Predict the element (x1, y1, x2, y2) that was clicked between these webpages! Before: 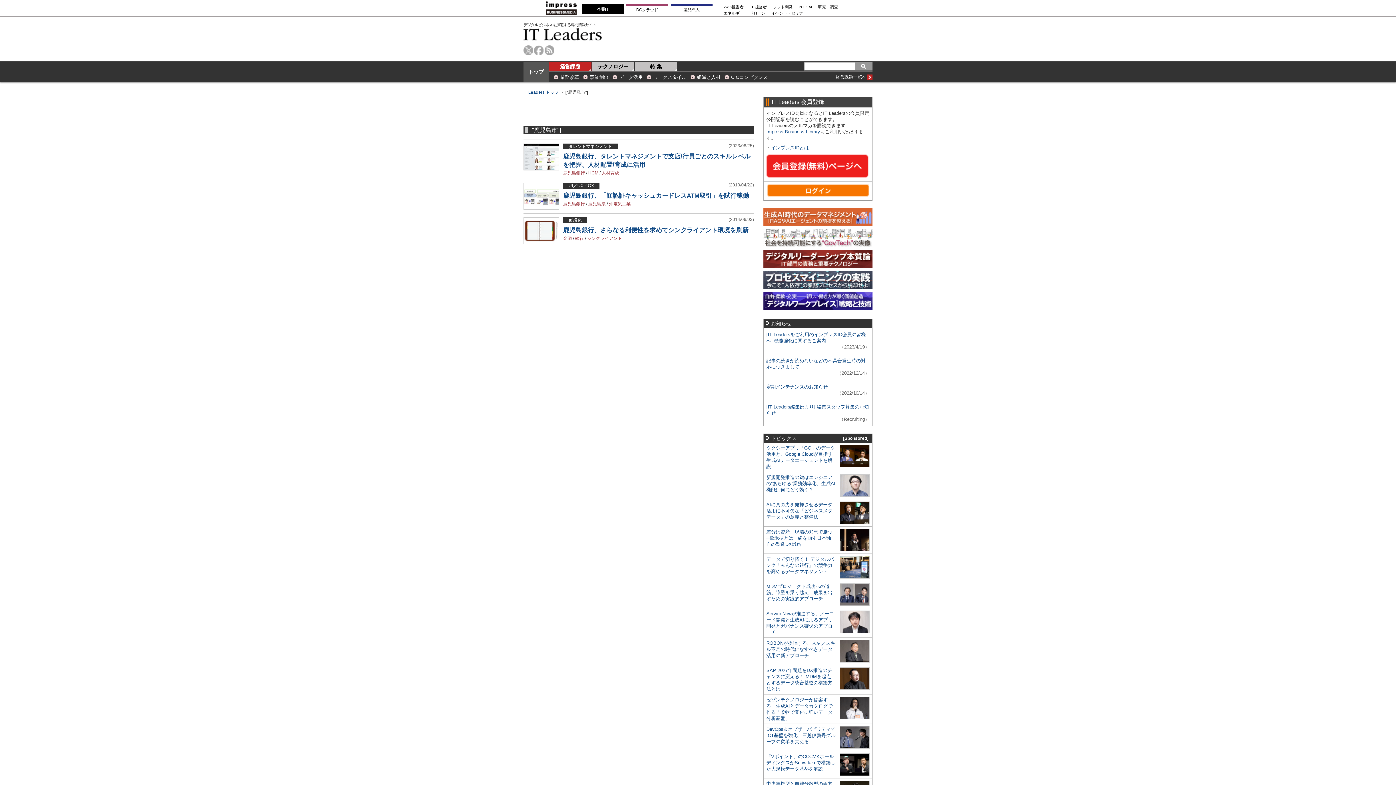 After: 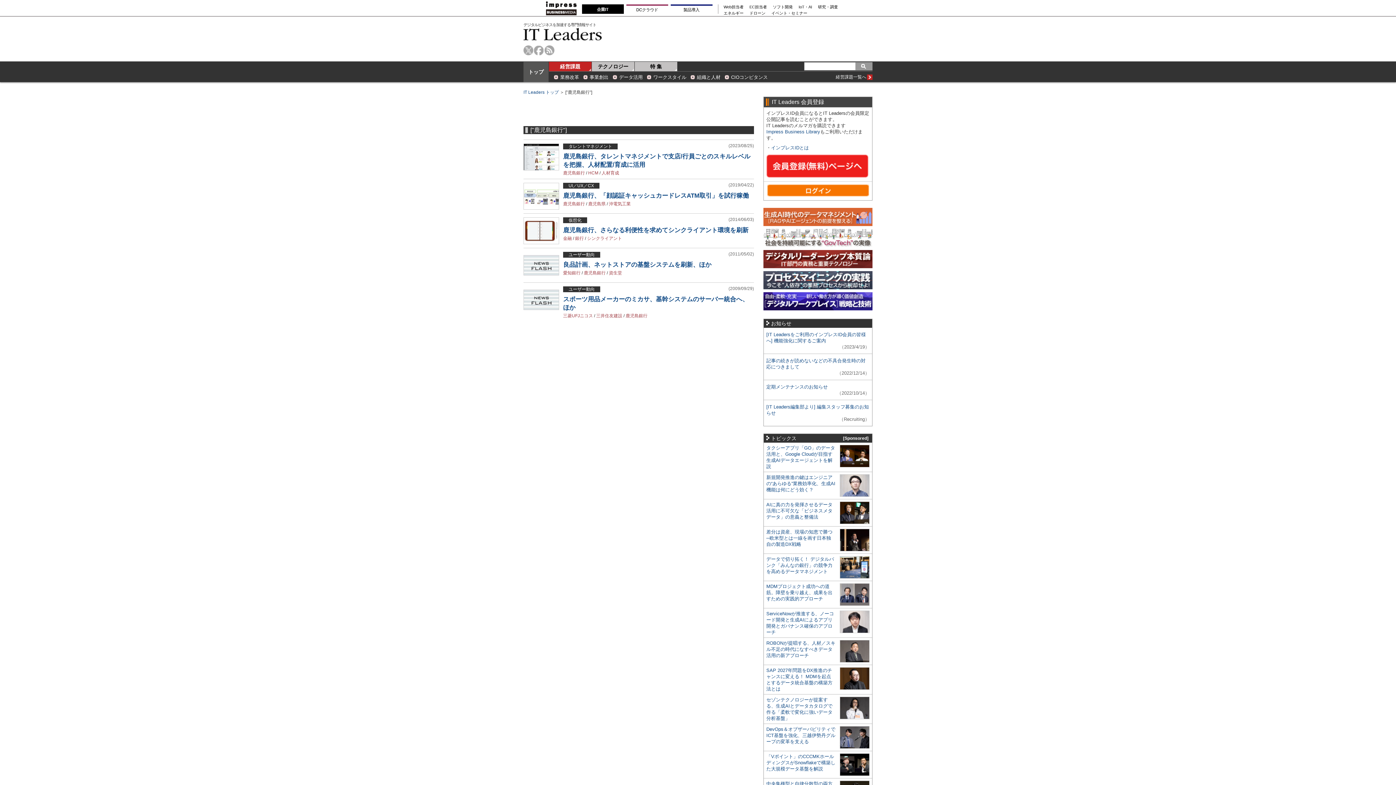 Action: bbox: (563, 170, 585, 175) label: 鹿児島銀行